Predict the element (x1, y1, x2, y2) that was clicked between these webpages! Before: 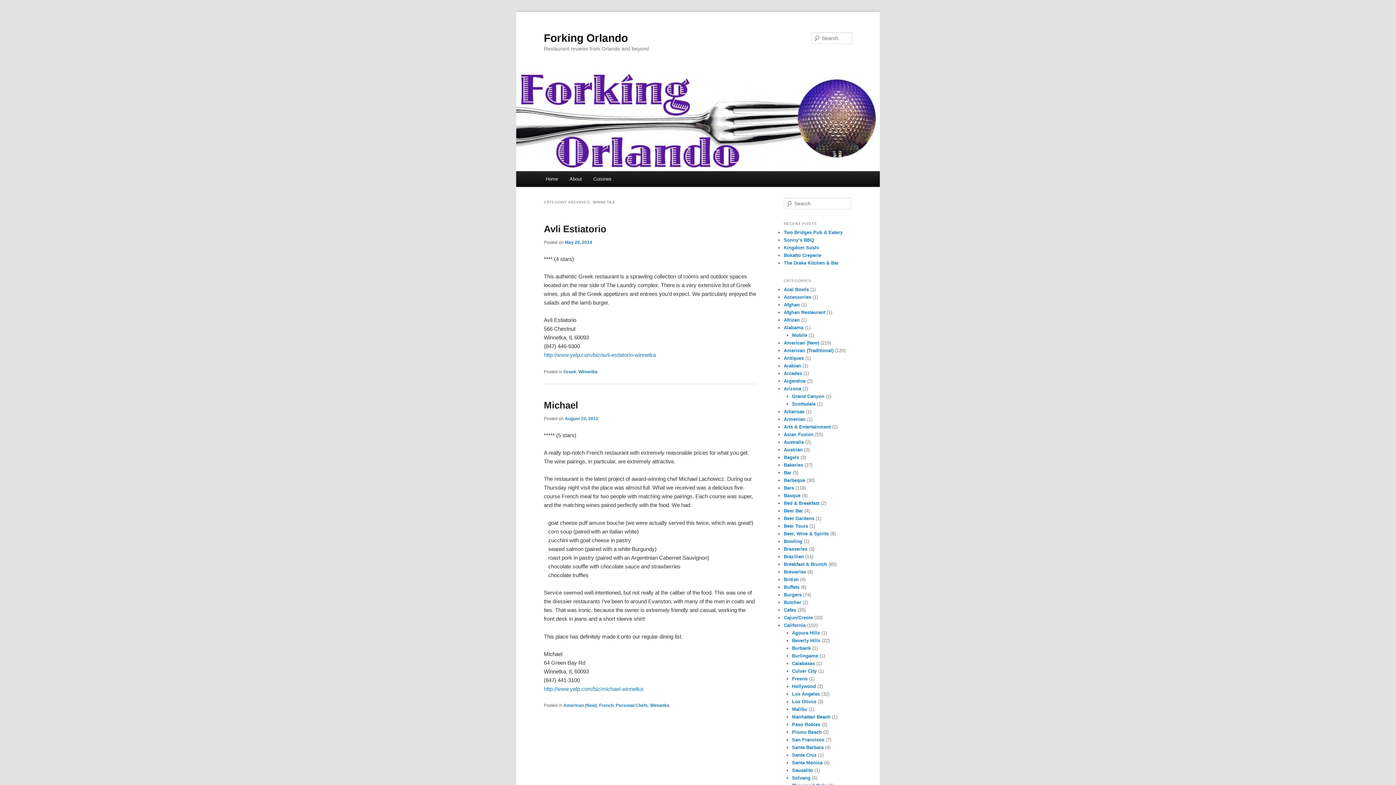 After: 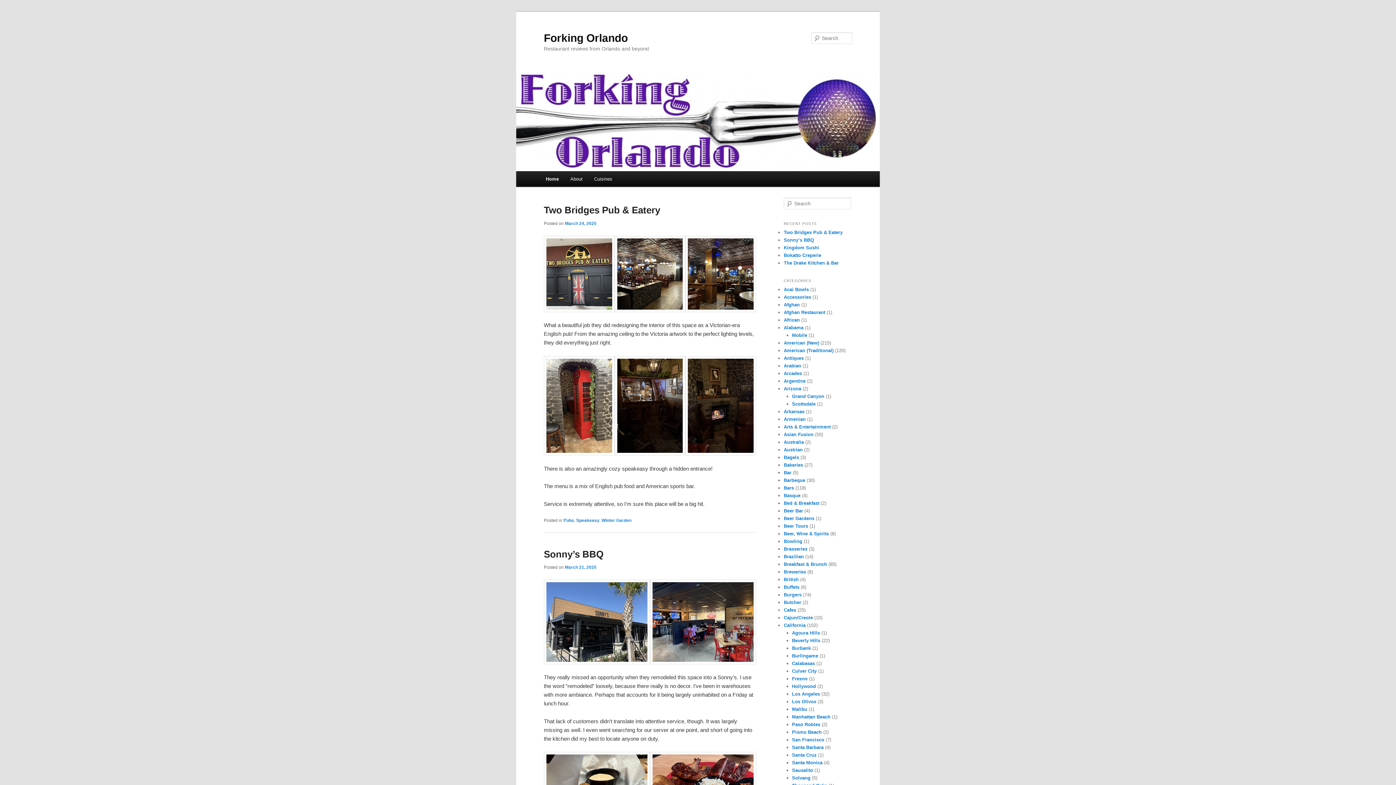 Action: bbox: (544, 31, 628, 43) label: Forking Orlando